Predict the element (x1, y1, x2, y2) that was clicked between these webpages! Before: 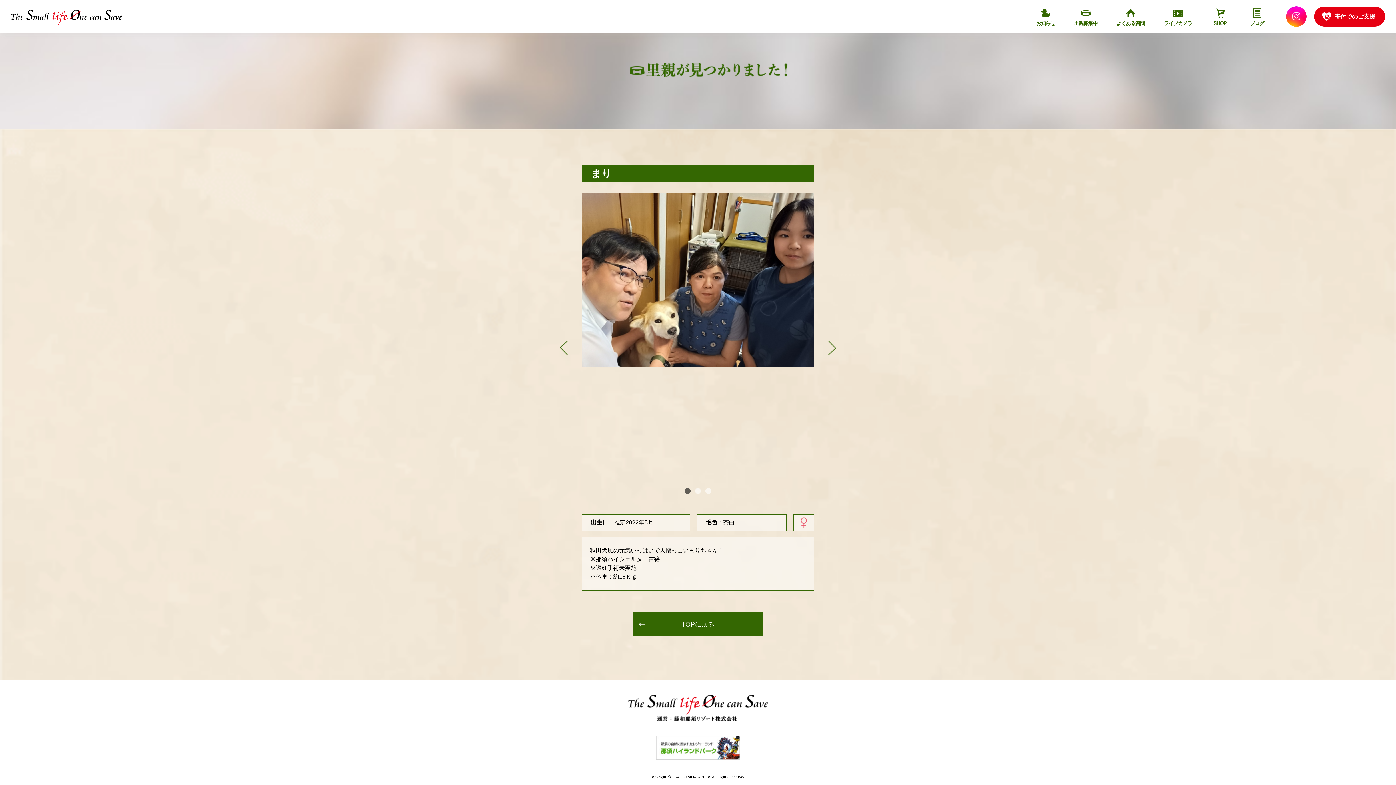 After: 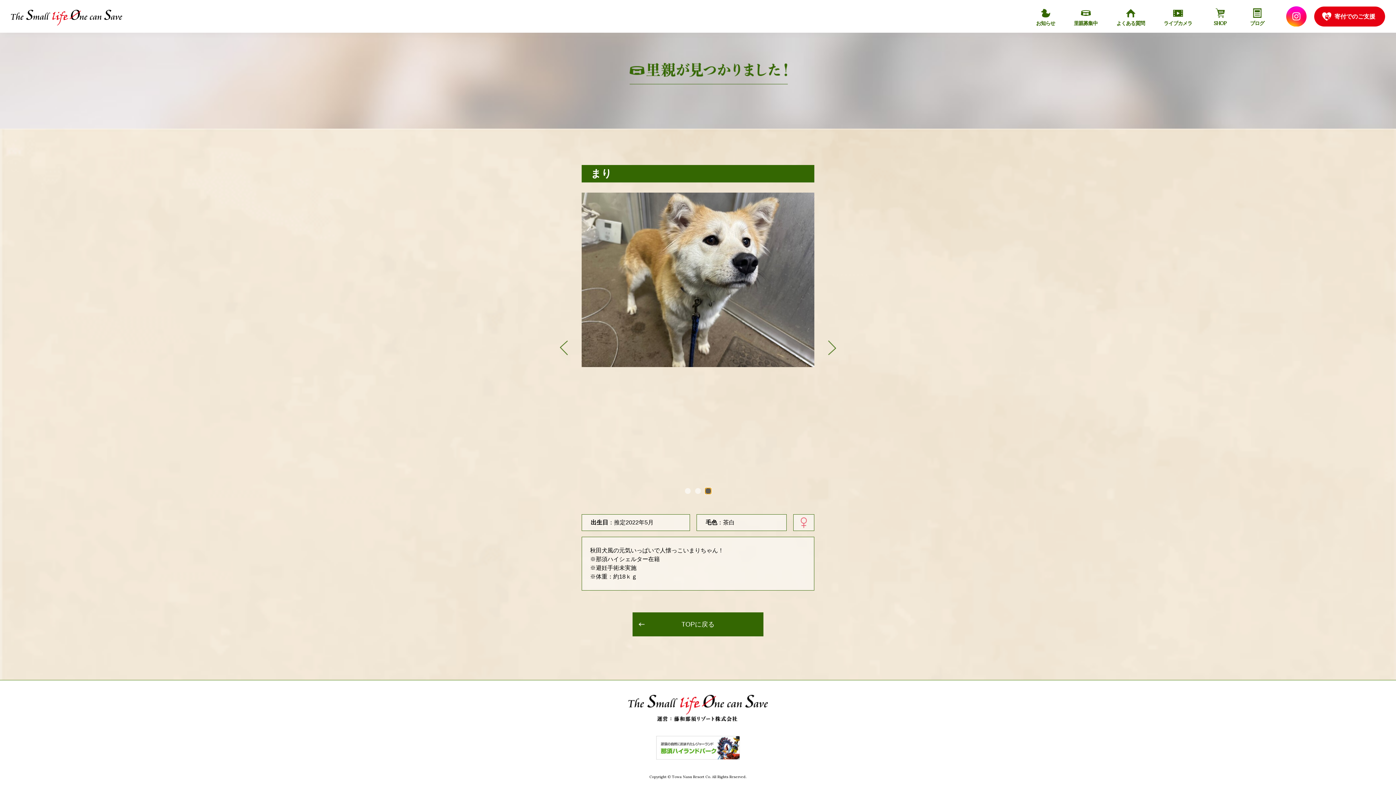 Action: bbox: (705, 488, 711, 494) label: 3